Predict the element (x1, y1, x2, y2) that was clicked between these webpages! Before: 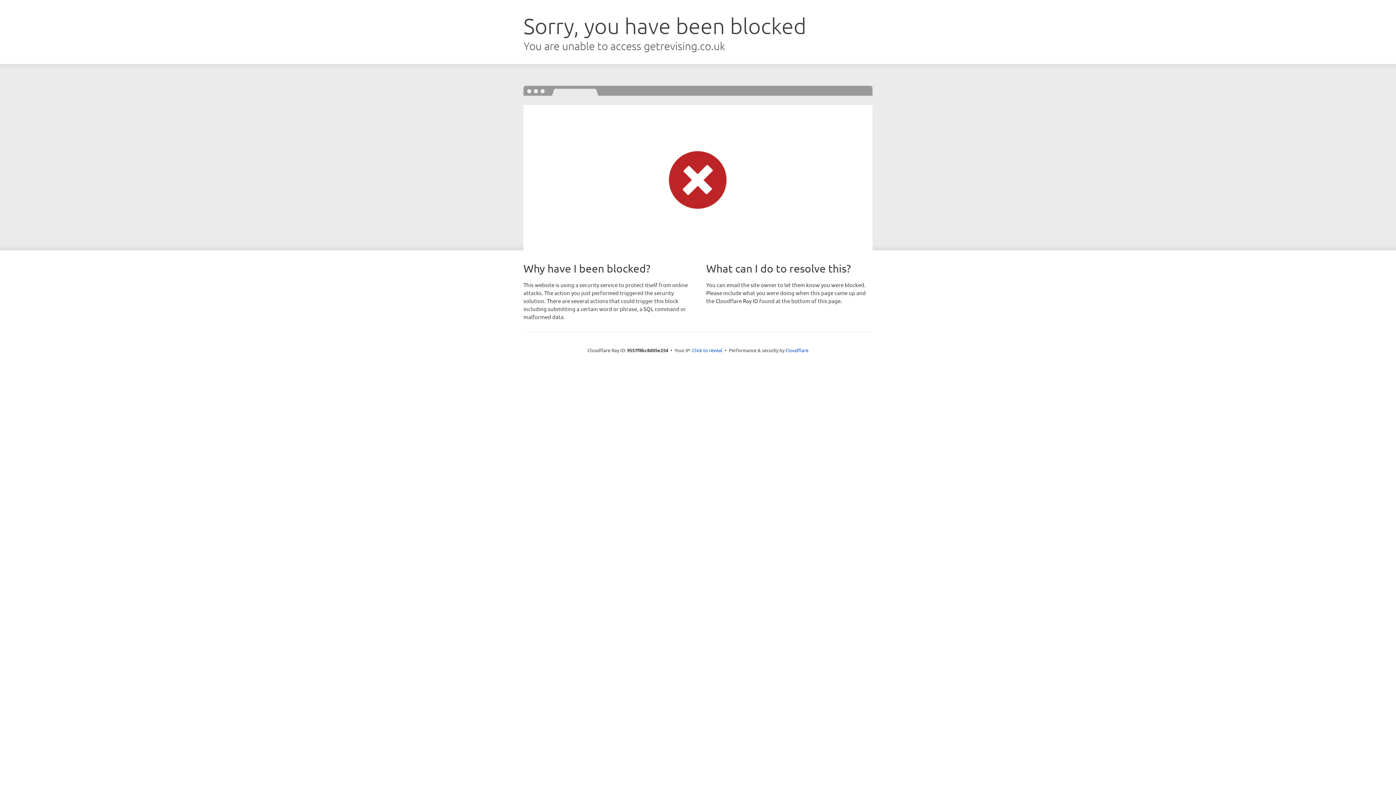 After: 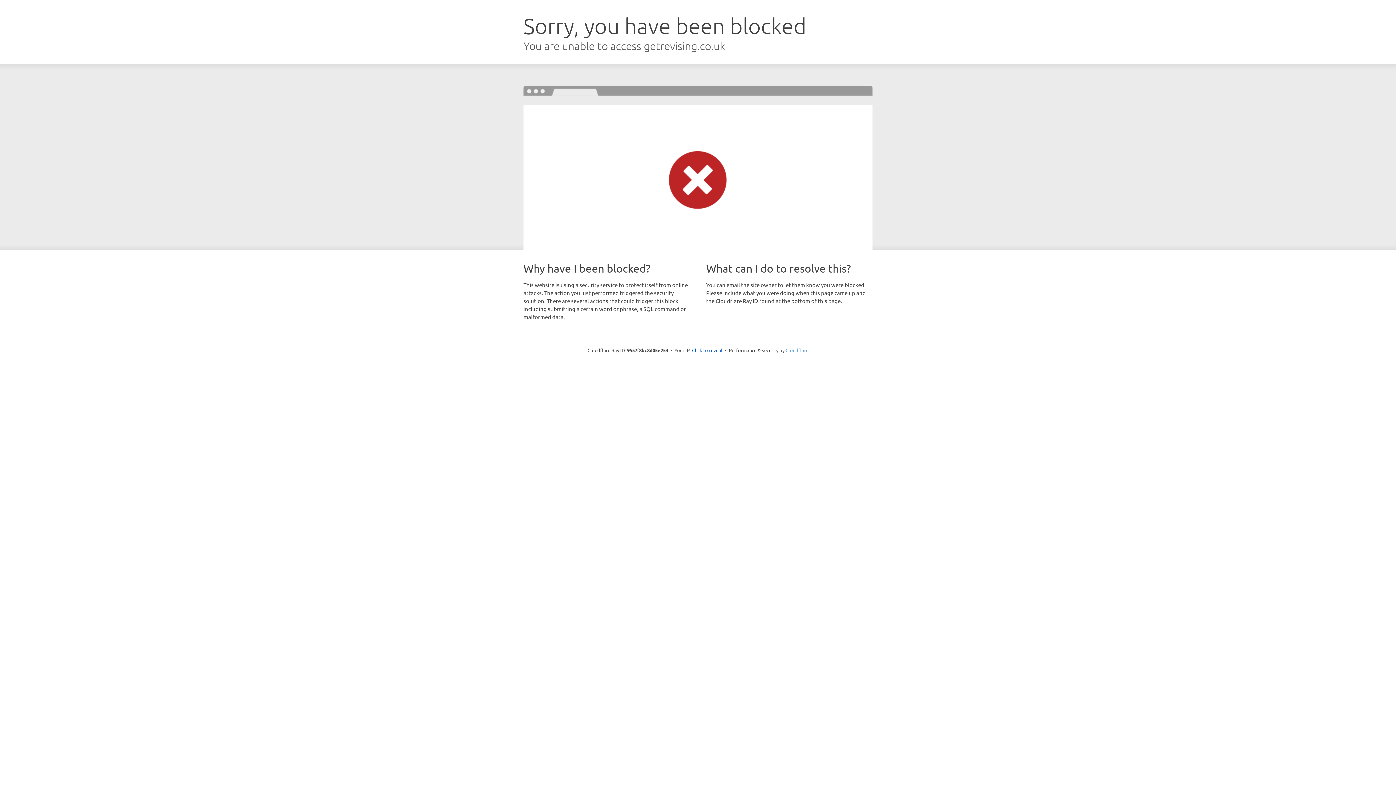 Action: label: Cloudflare bbox: (785, 347, 808, 353)